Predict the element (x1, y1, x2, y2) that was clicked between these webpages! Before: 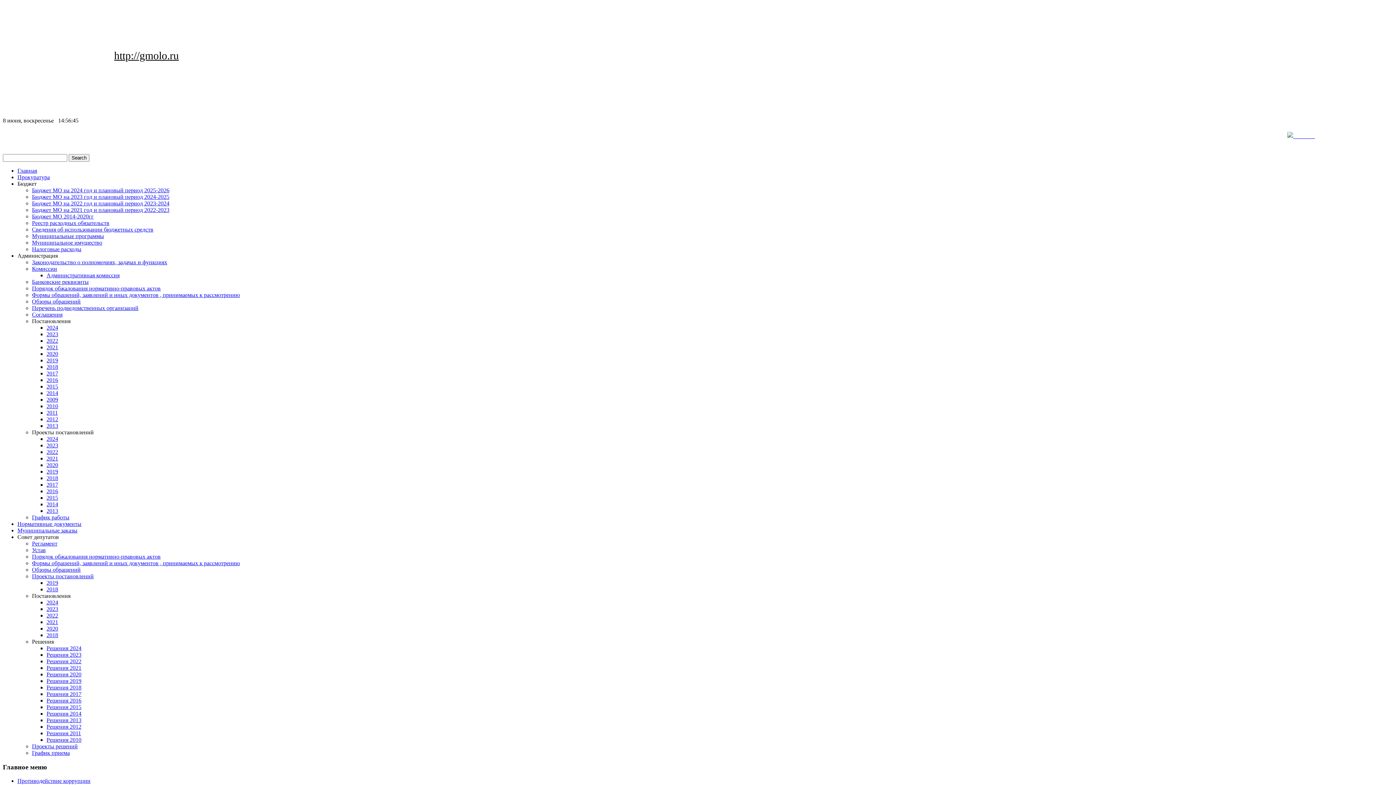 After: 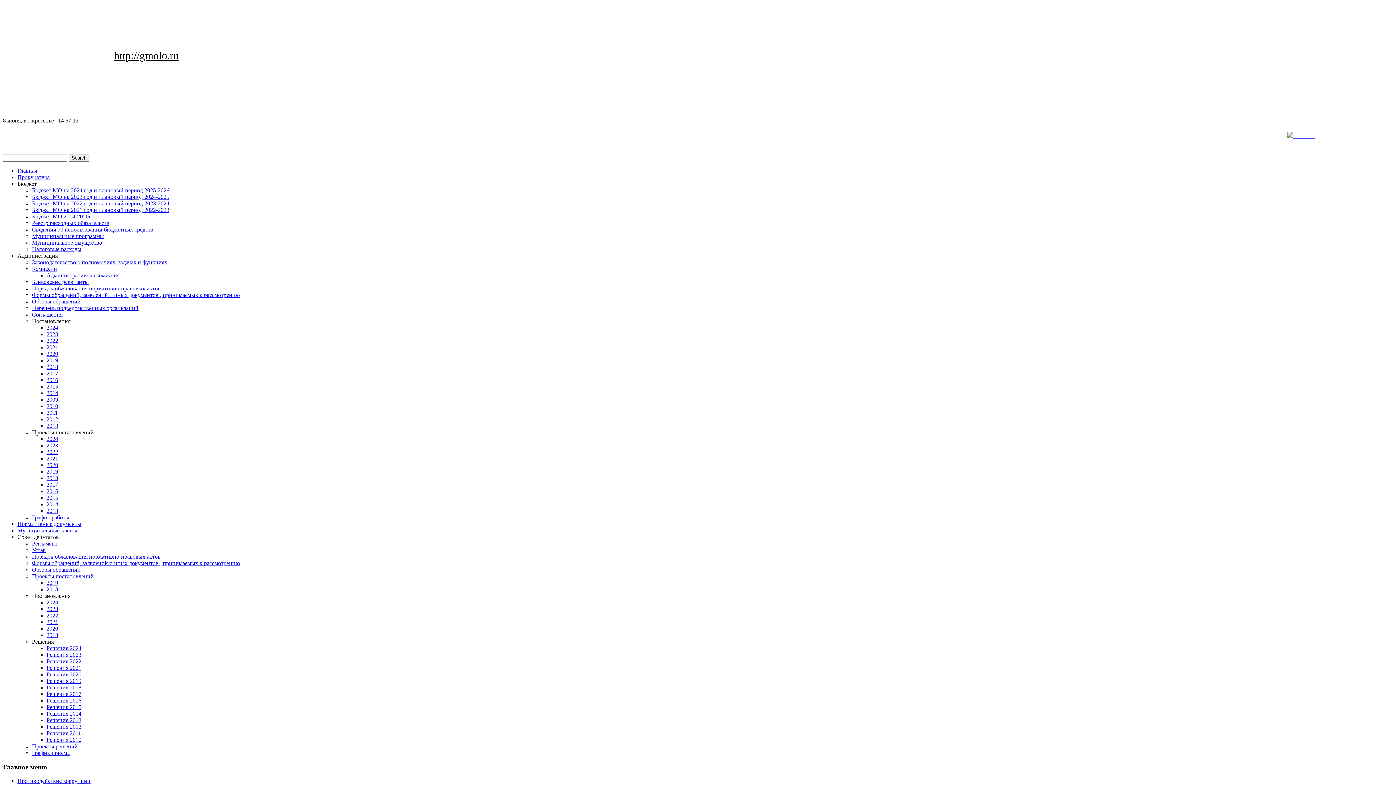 Action: bbox: (32, 233, 104, 239) label: Муниципальные программы